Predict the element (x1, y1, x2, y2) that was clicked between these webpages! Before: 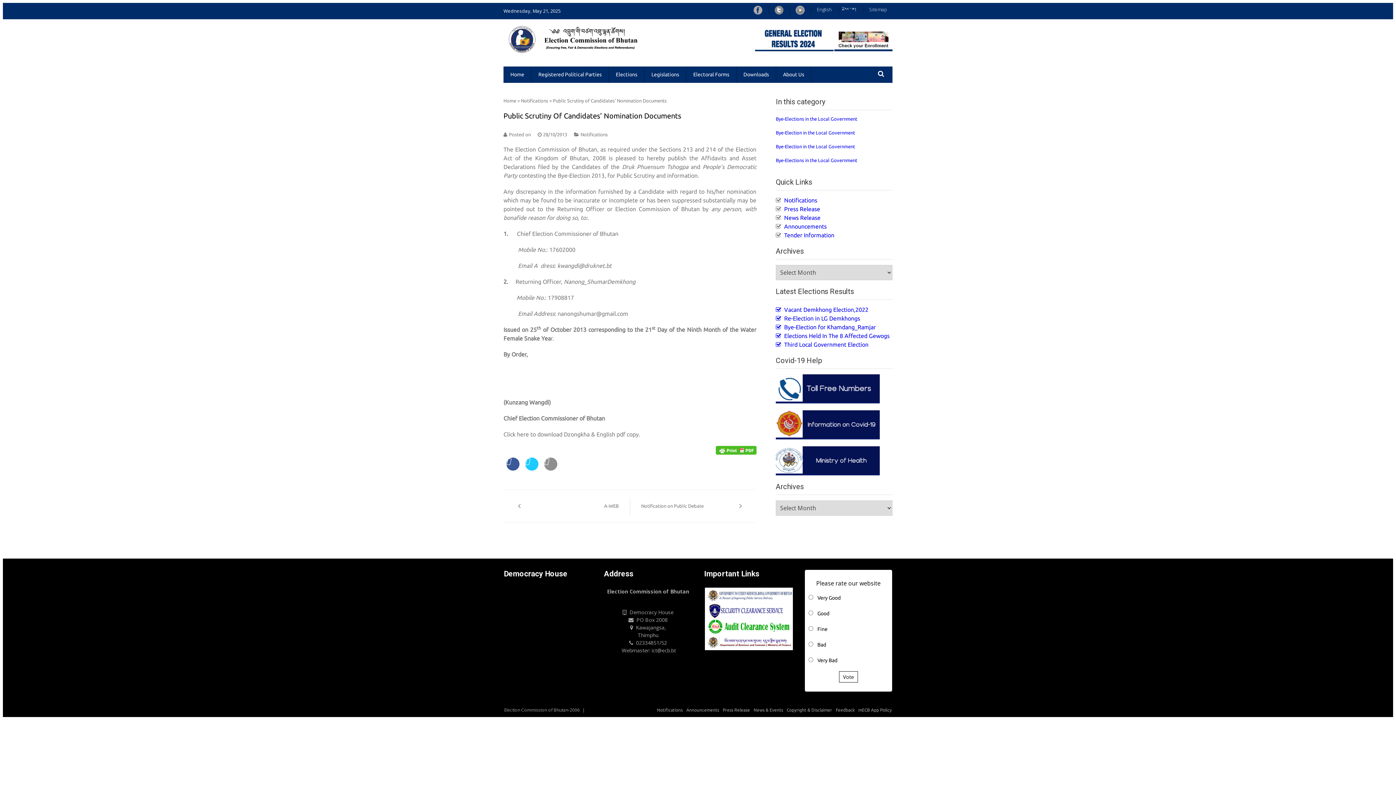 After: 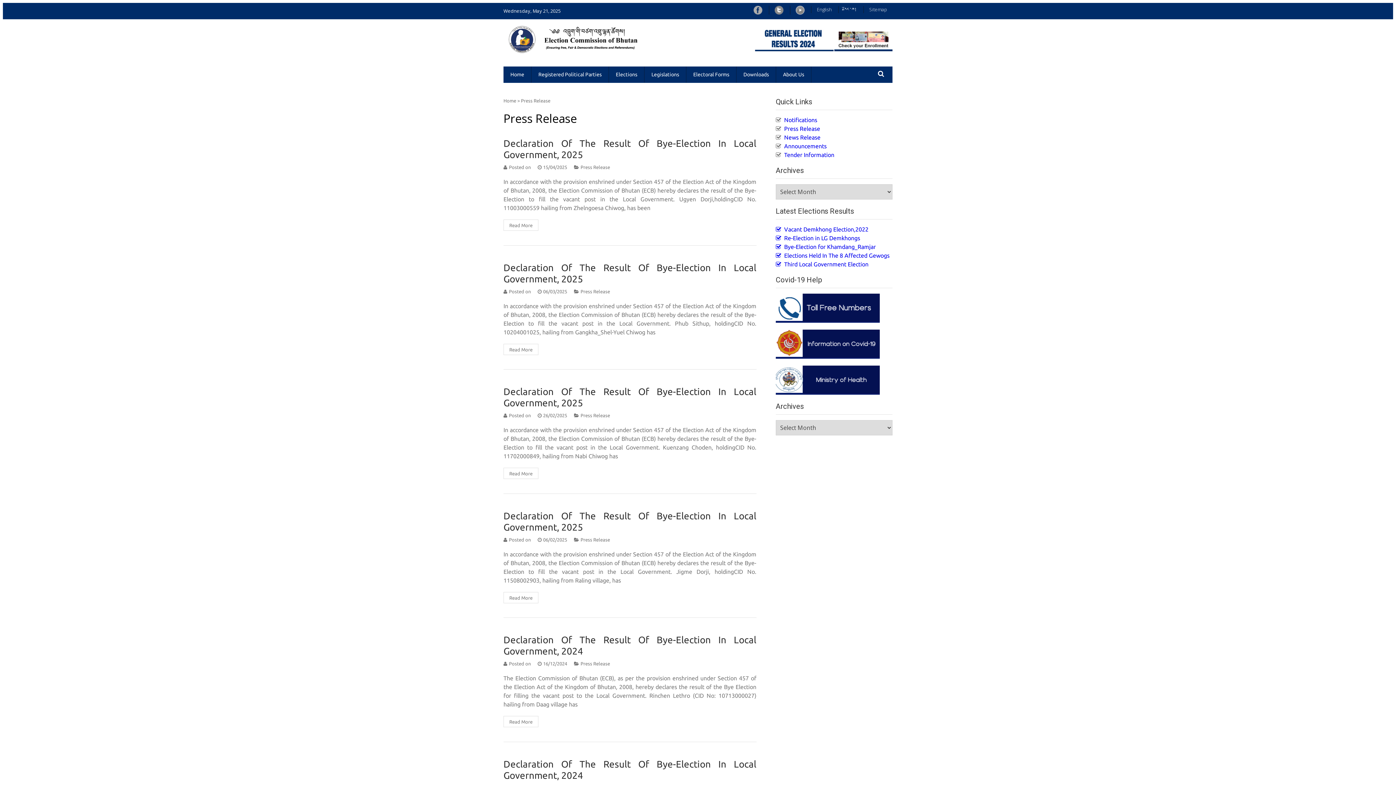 Action: bbox: (722, 708, 750, 712) label: Press Release